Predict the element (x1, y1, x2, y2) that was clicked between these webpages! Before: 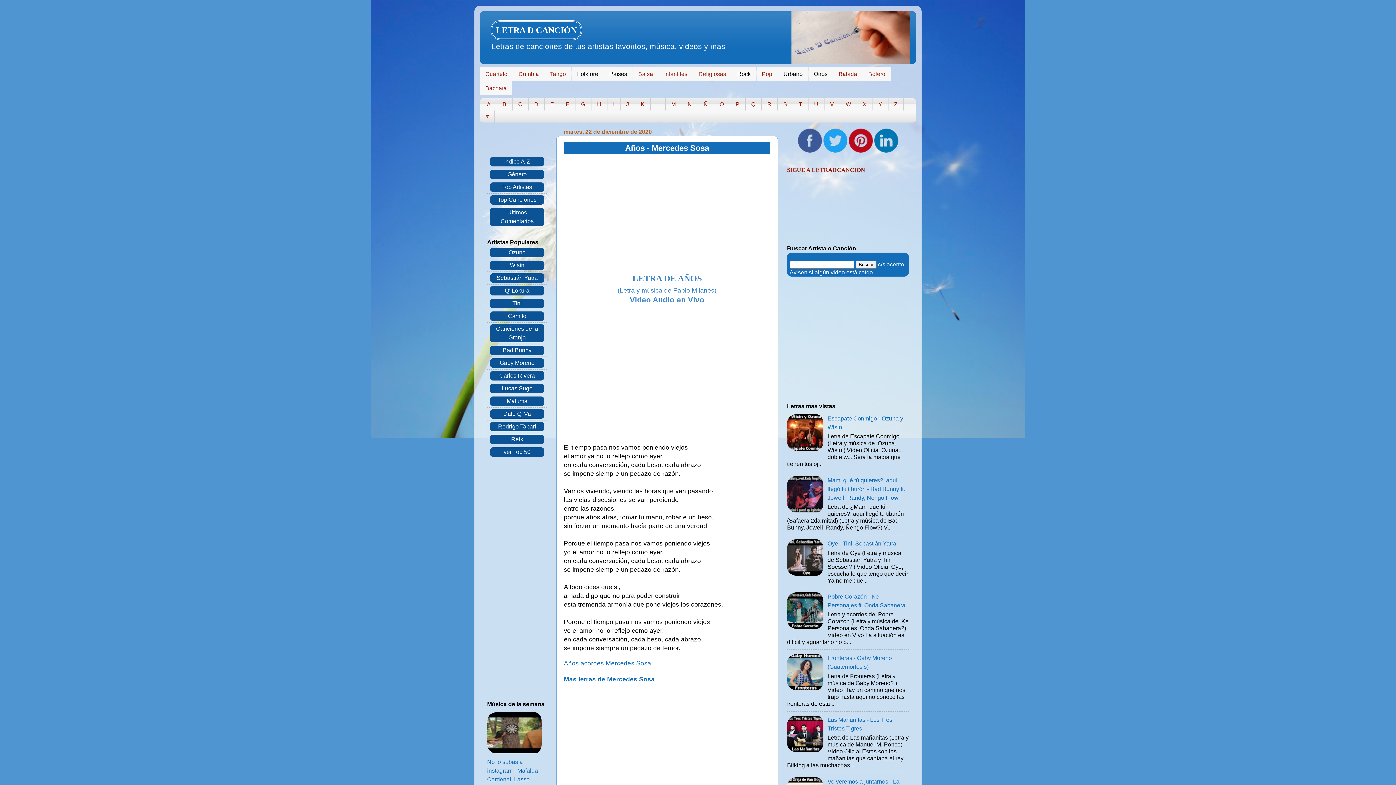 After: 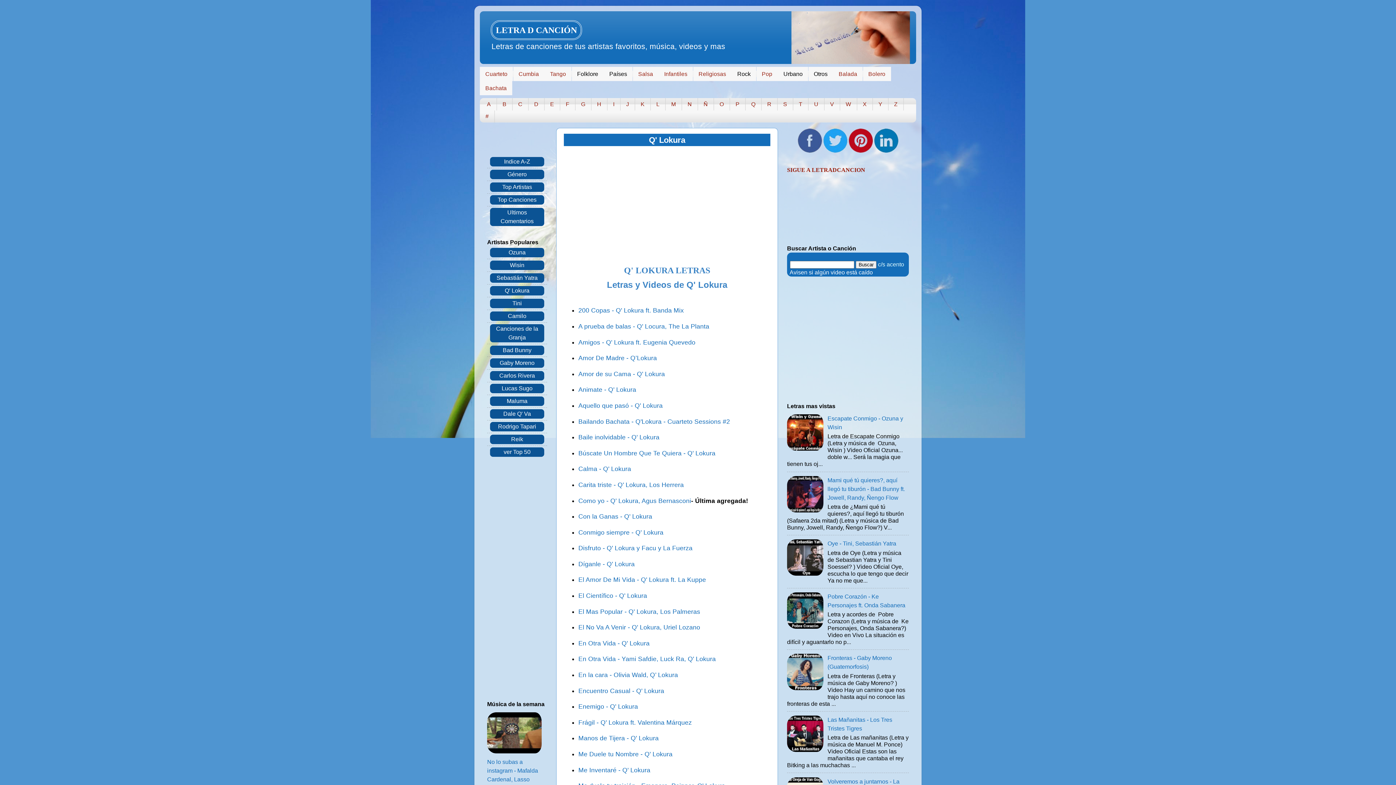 Action: bbox: (490, 286, 544, 295) label: Q' Lokura